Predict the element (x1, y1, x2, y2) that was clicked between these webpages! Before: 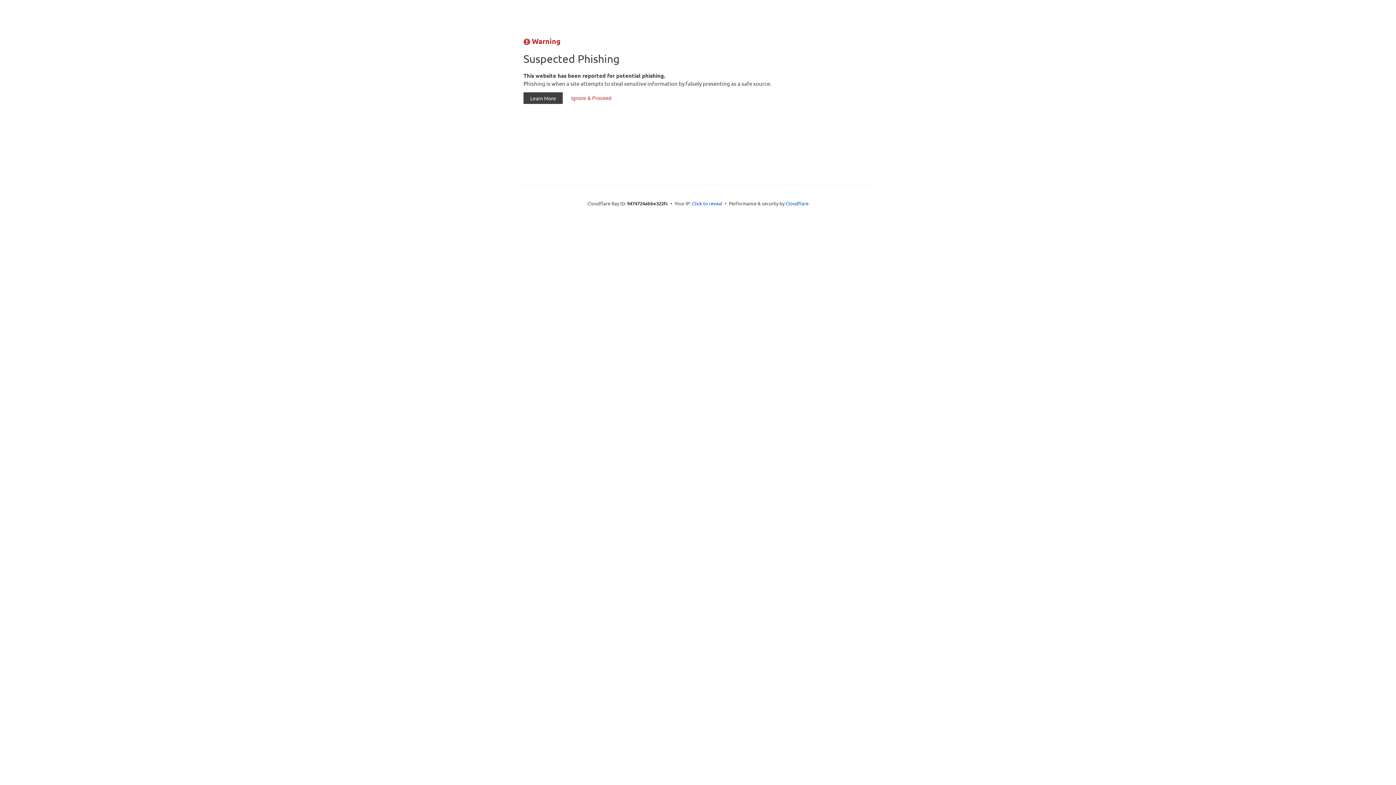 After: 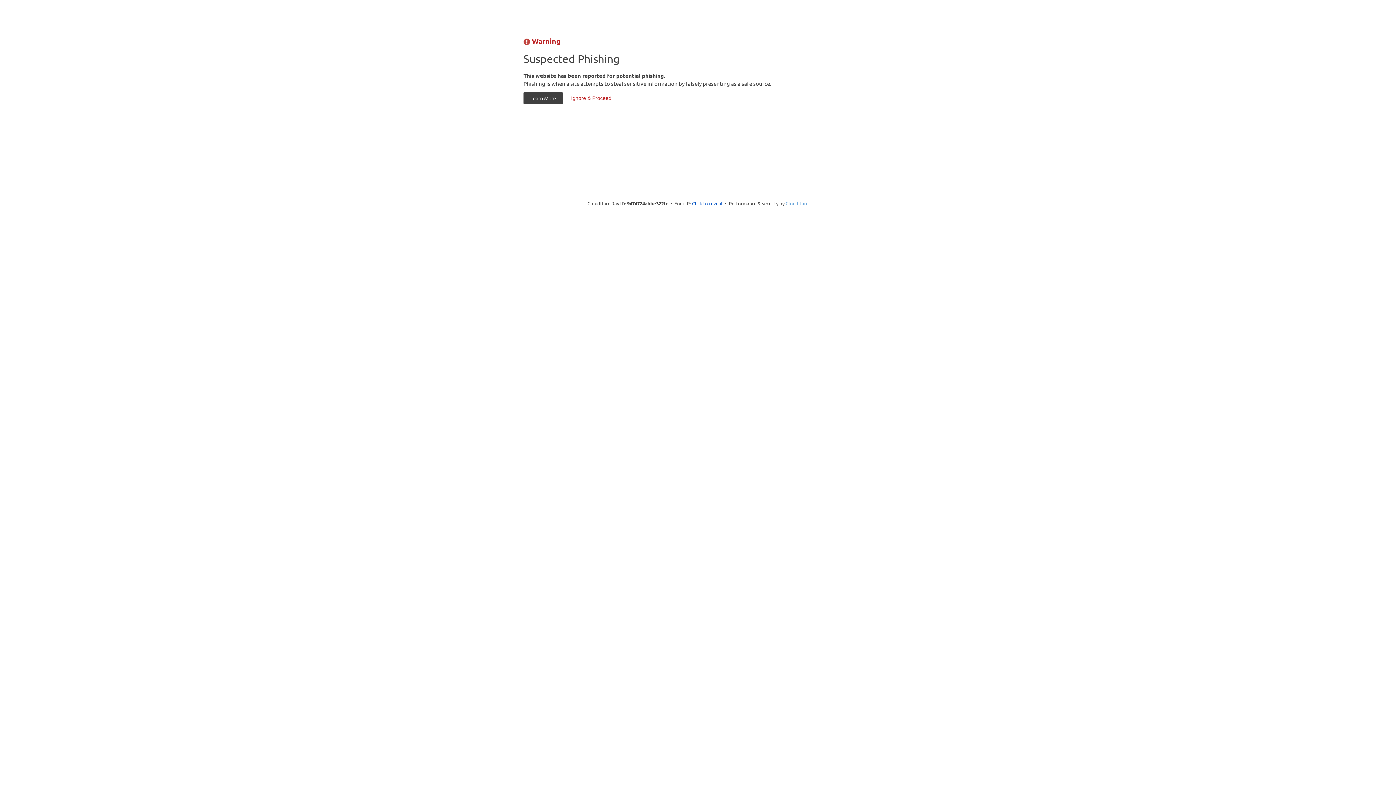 Action: bbox: (785, 200, 808, 206) label: Cloudflare